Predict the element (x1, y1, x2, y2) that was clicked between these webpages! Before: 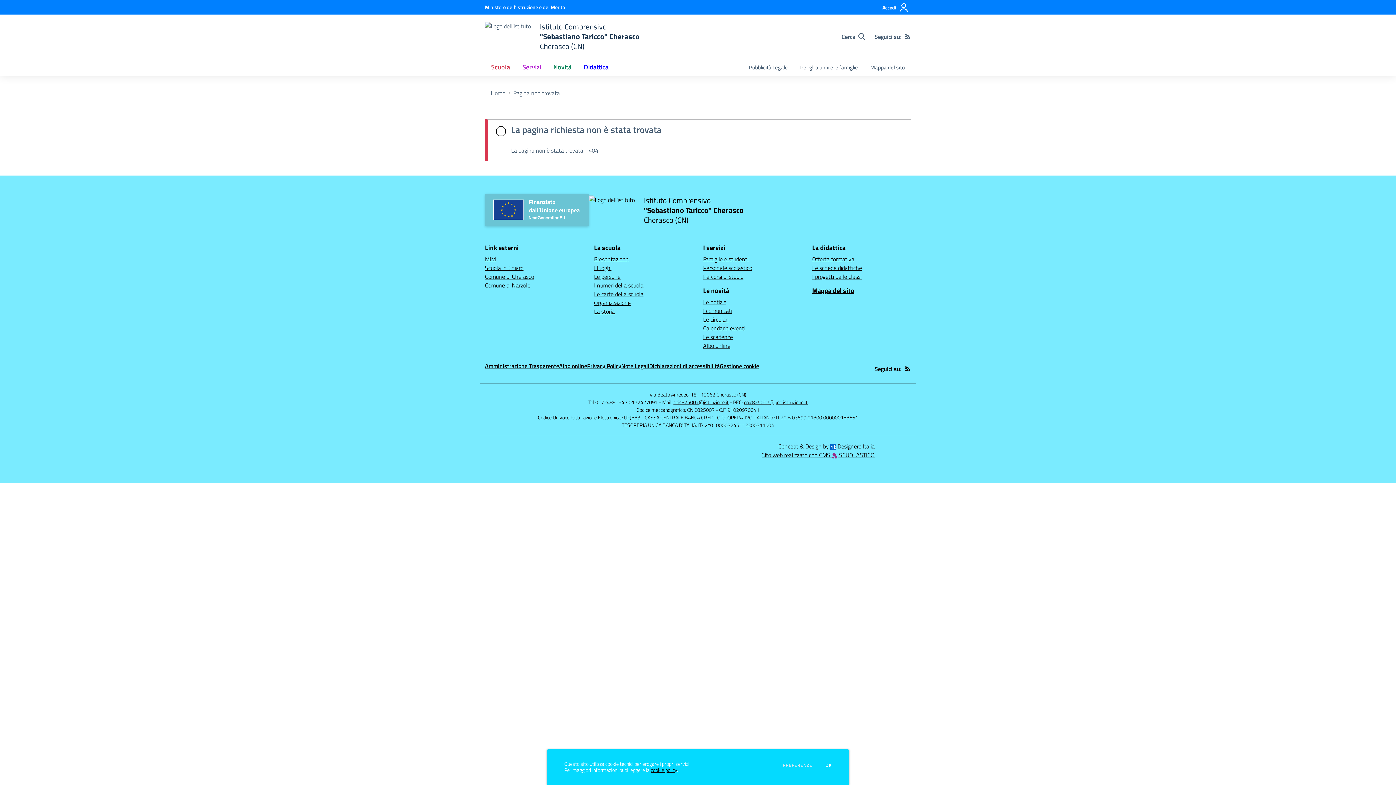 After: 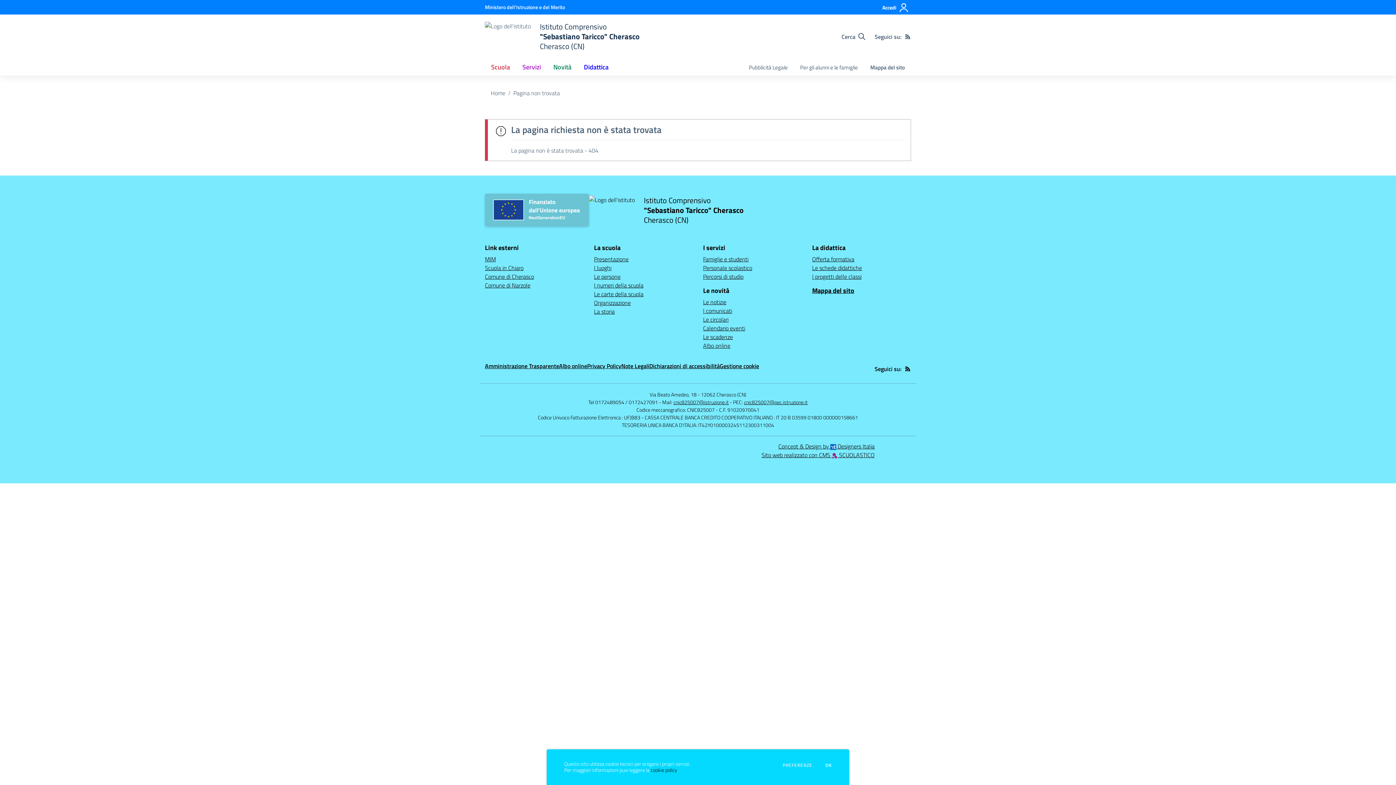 Action: bbox: (650, 766, 677, 774) label: cookie policy